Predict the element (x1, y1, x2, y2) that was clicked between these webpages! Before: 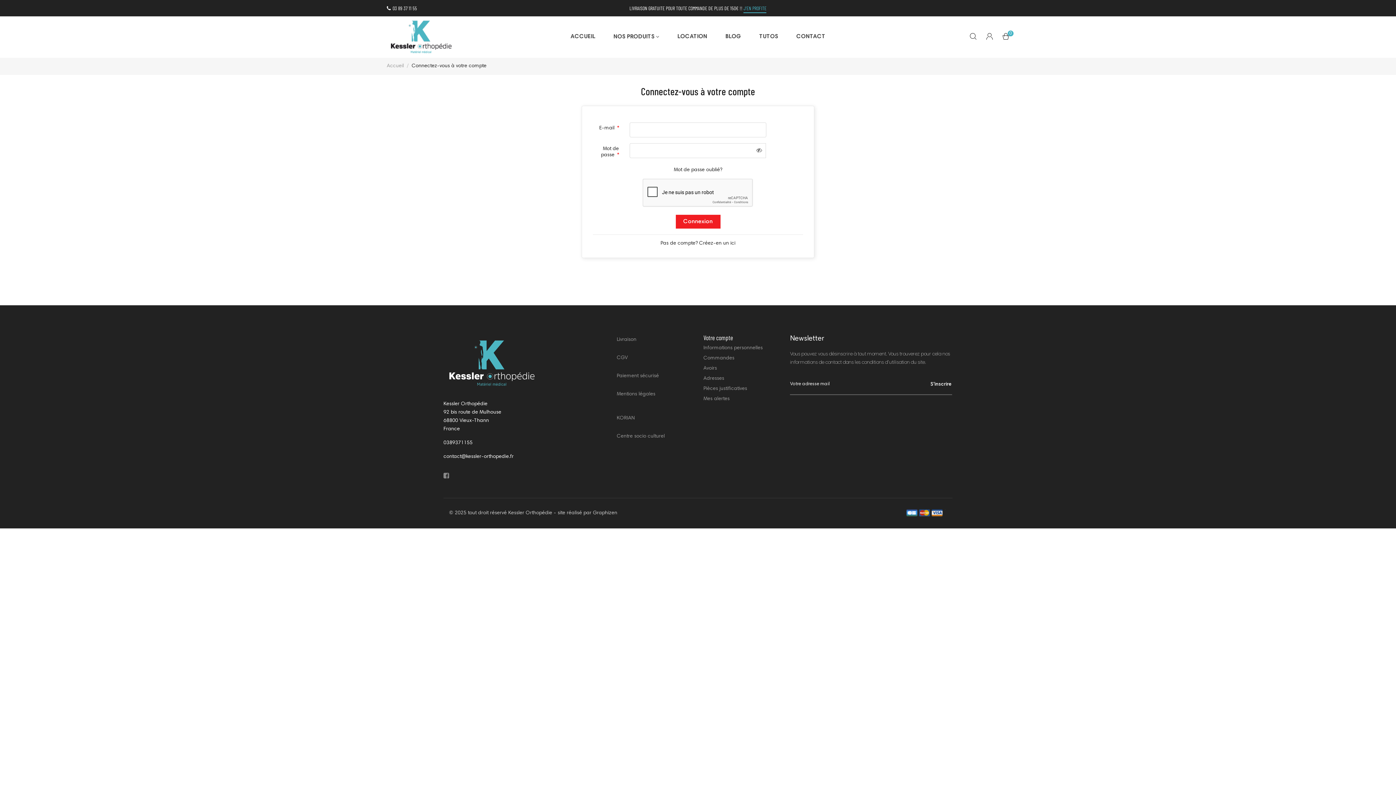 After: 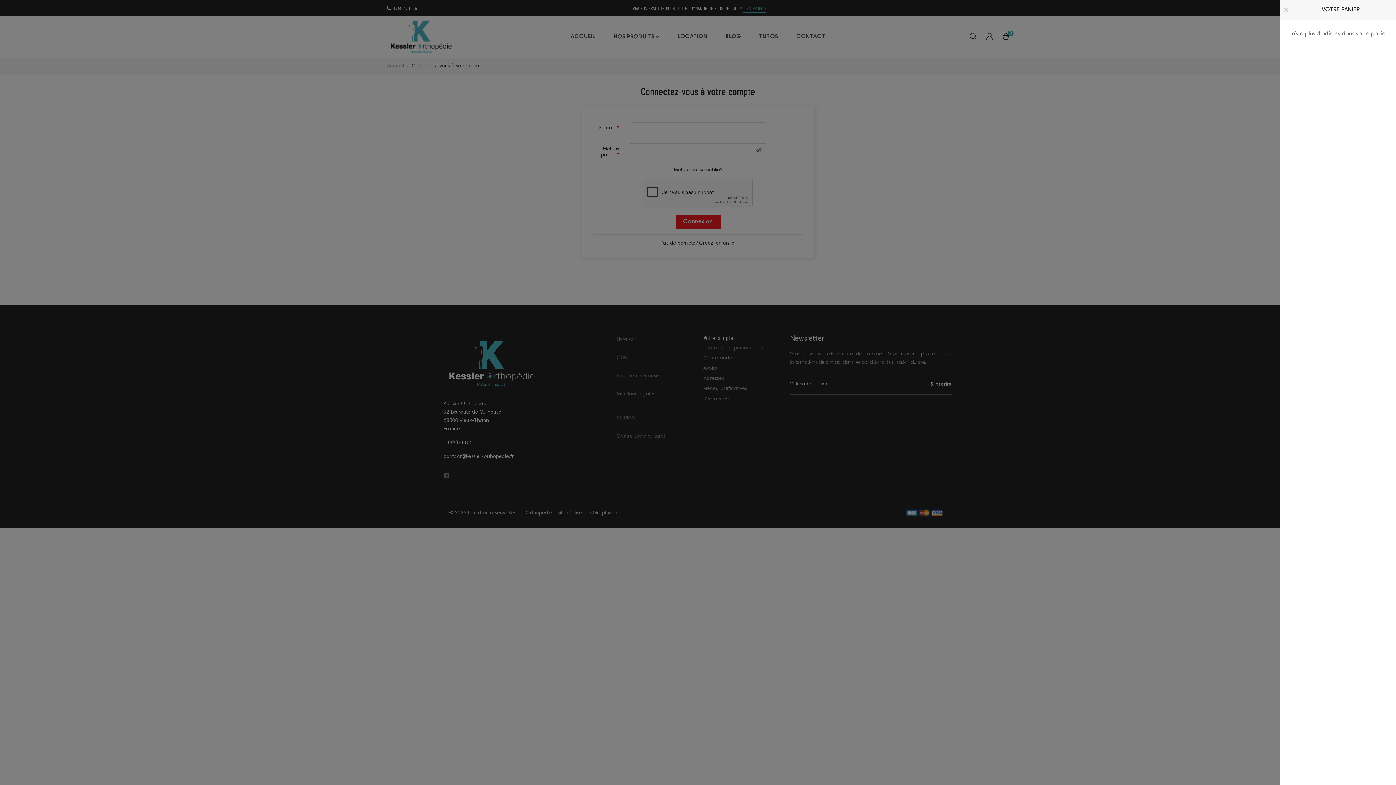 Action: label: 0 bbox: (1002, 35, 1009, 40)